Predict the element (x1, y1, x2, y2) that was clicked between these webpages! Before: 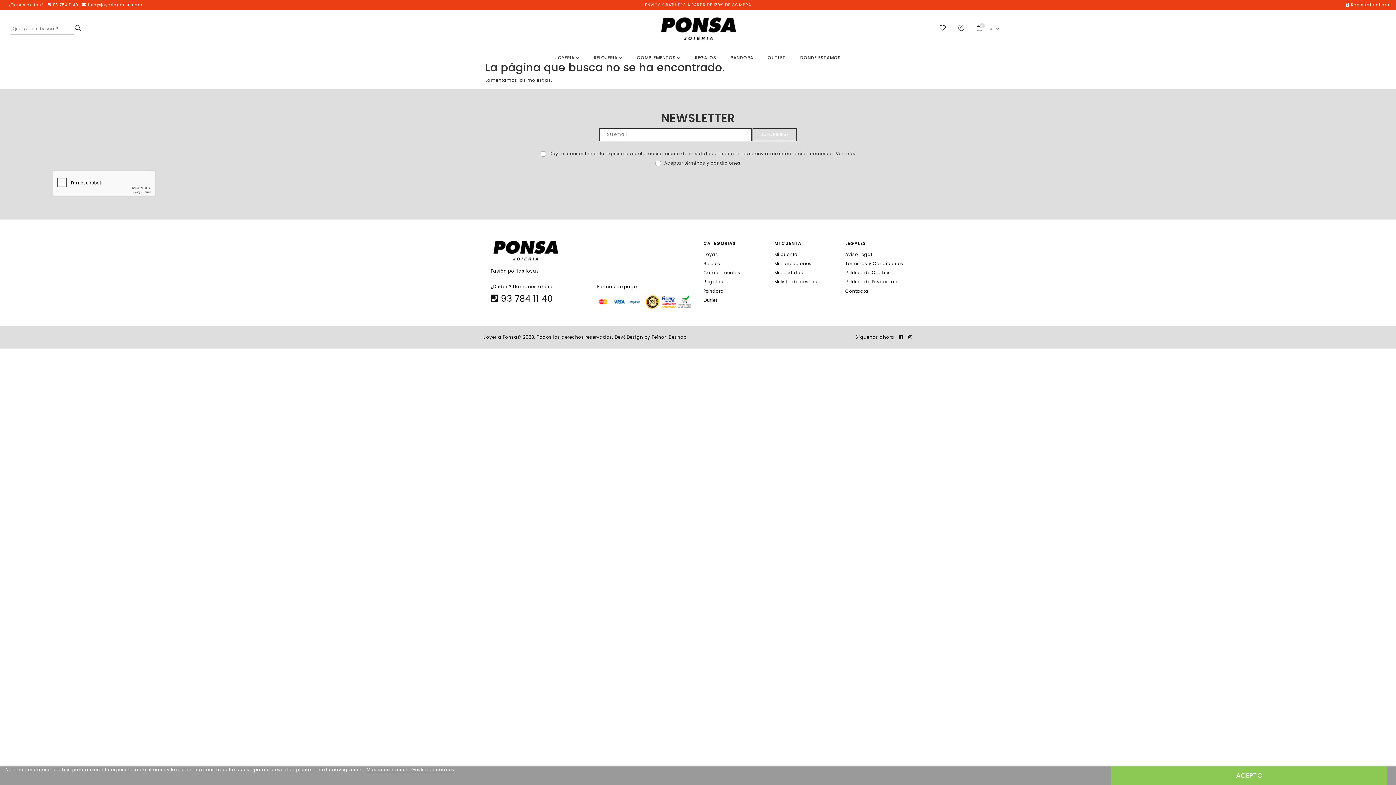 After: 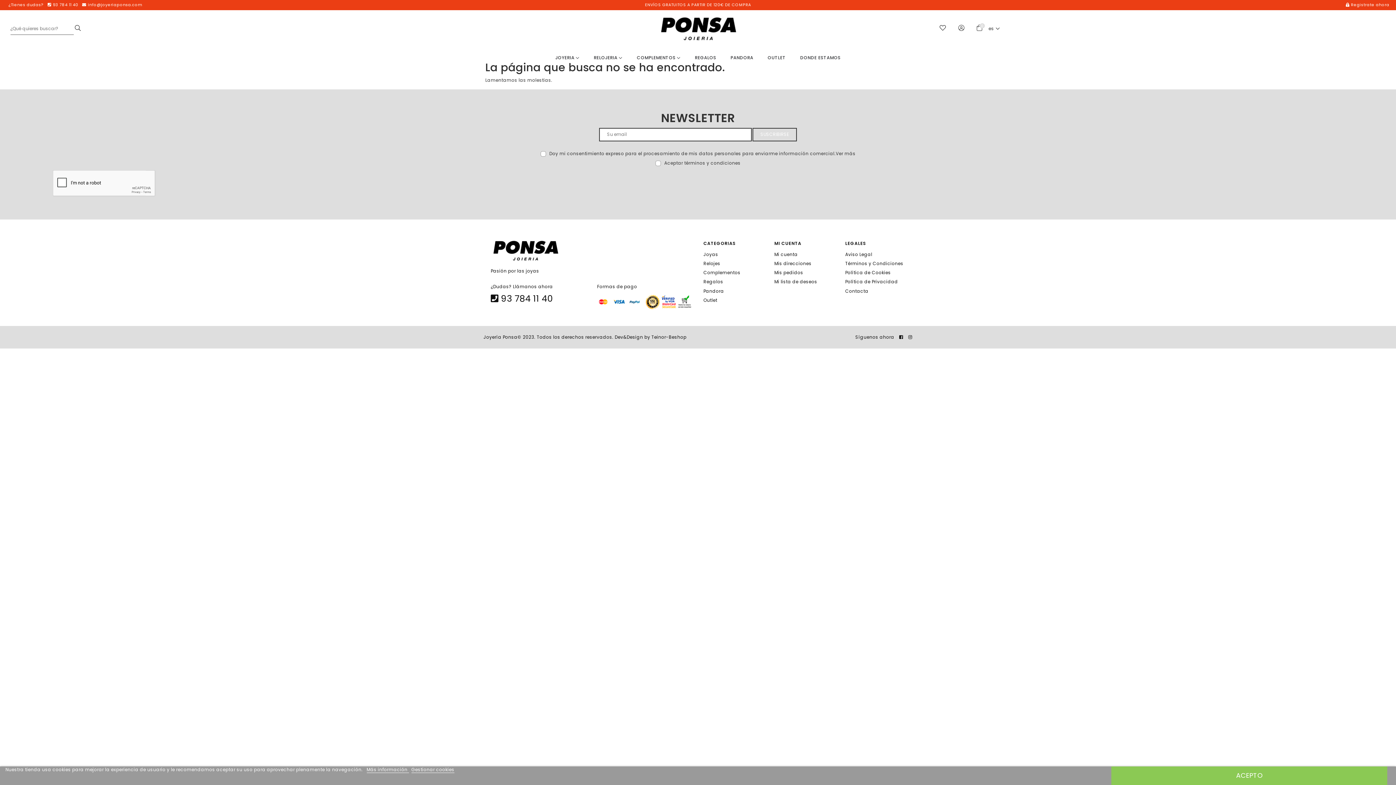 Action: bbox: (366, 766, 408, 773) label: Más información 